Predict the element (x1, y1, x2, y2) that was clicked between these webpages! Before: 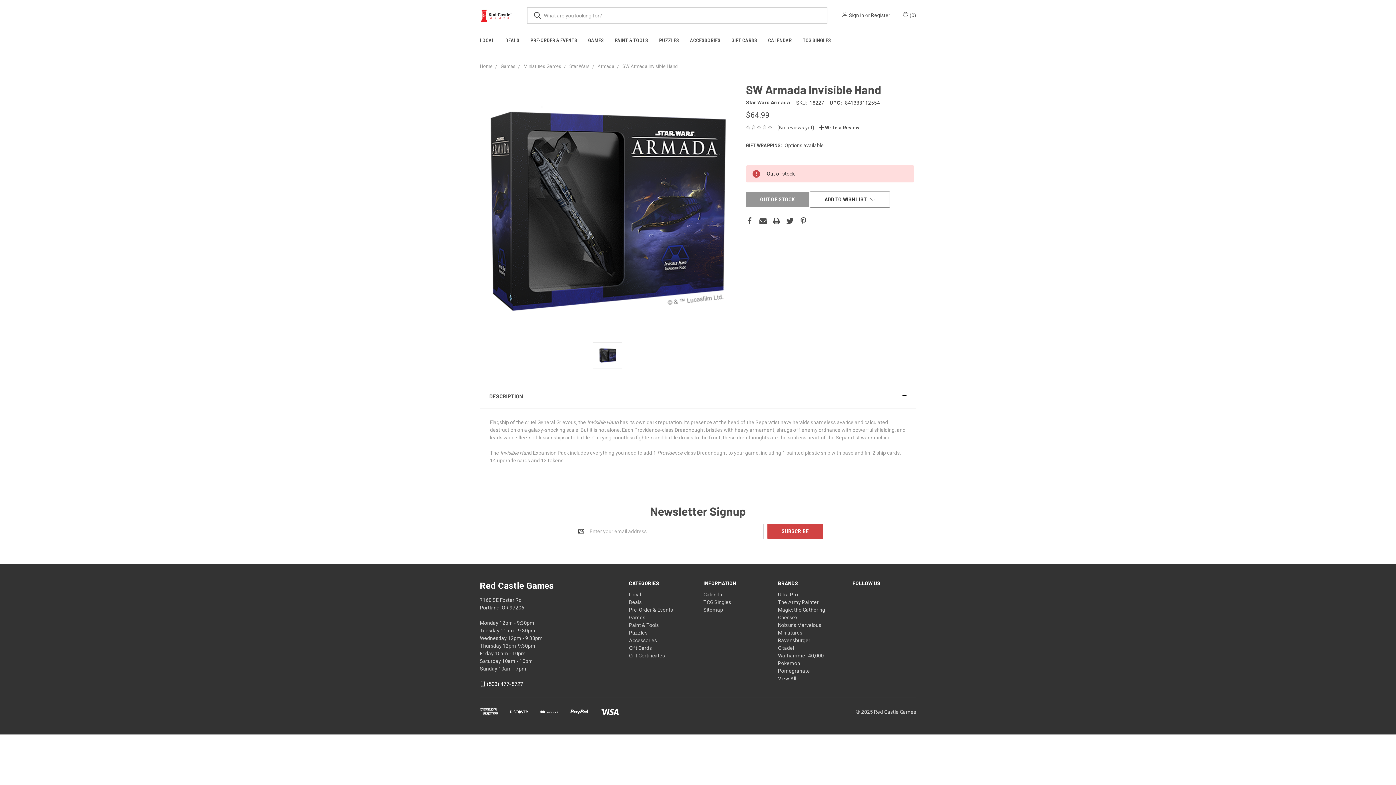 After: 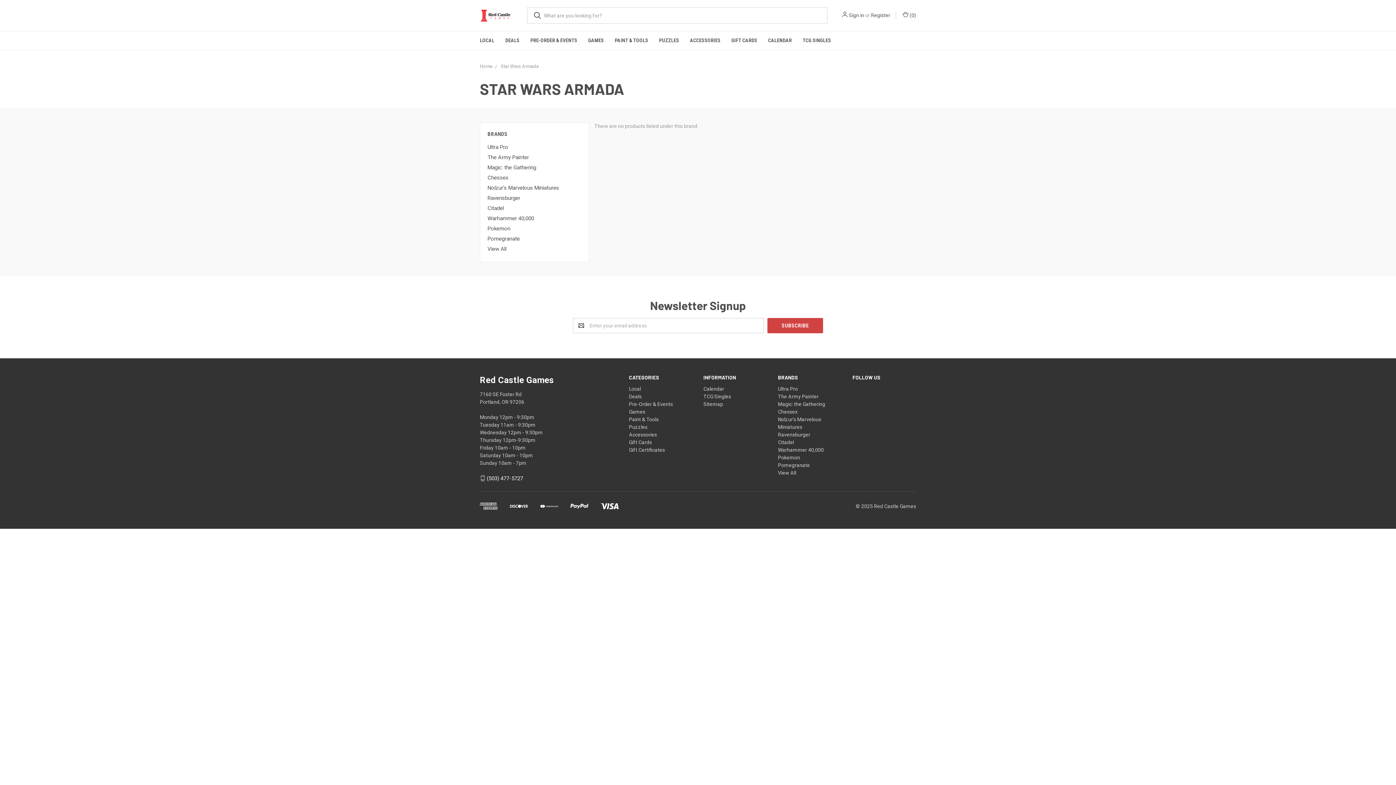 Action: label: Star Wars Armada bbox: (746, 99, 790, 105)